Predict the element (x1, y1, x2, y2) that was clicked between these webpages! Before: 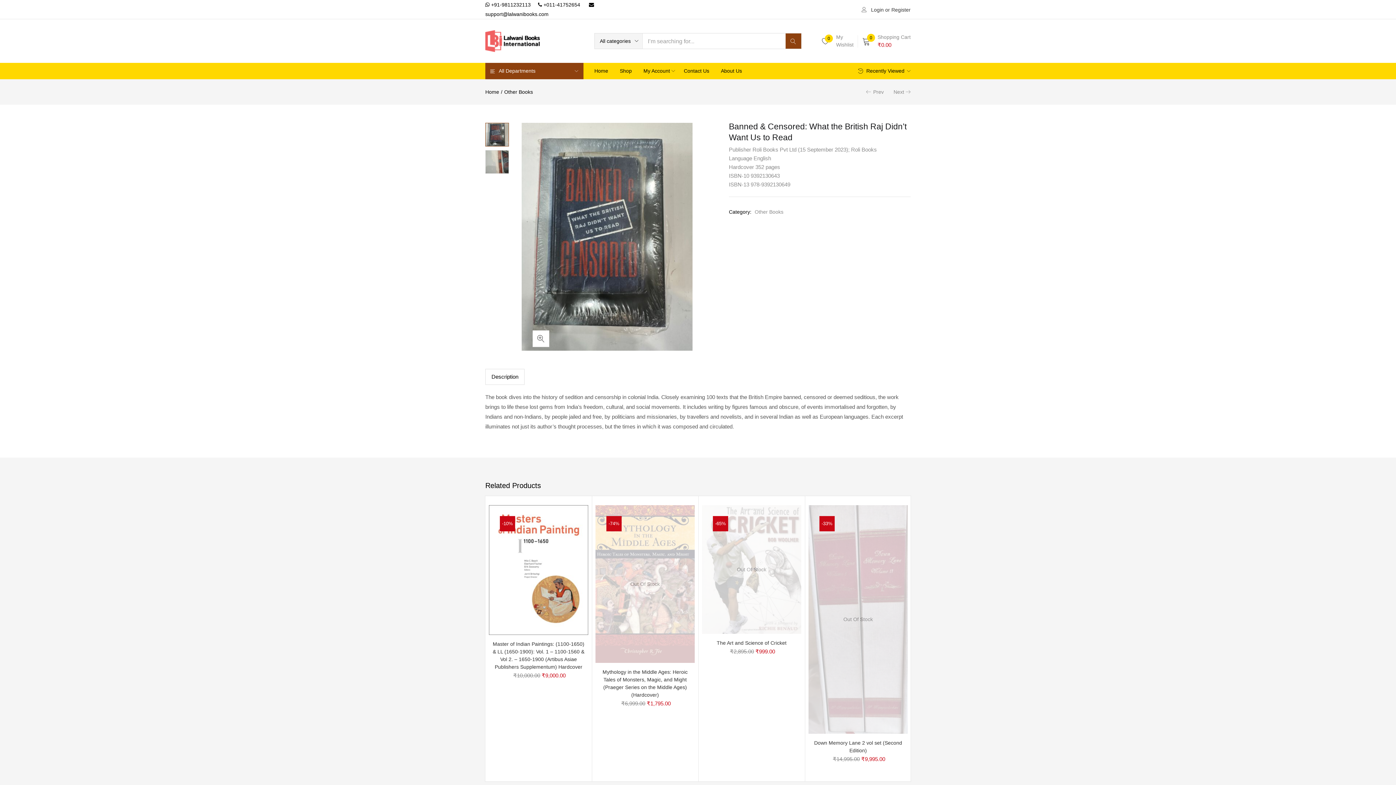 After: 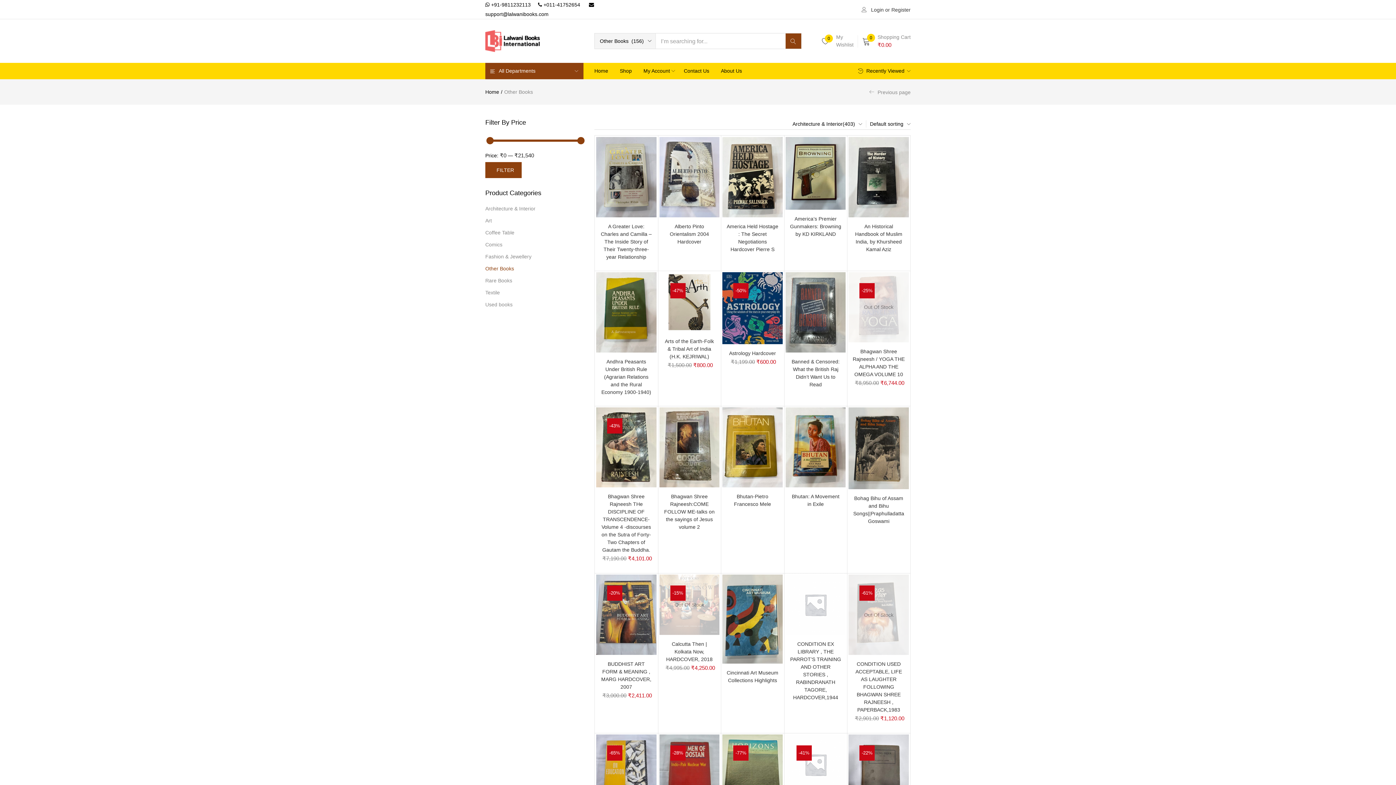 Action: bbox: (754, 206, 783, 218) label: Other Books